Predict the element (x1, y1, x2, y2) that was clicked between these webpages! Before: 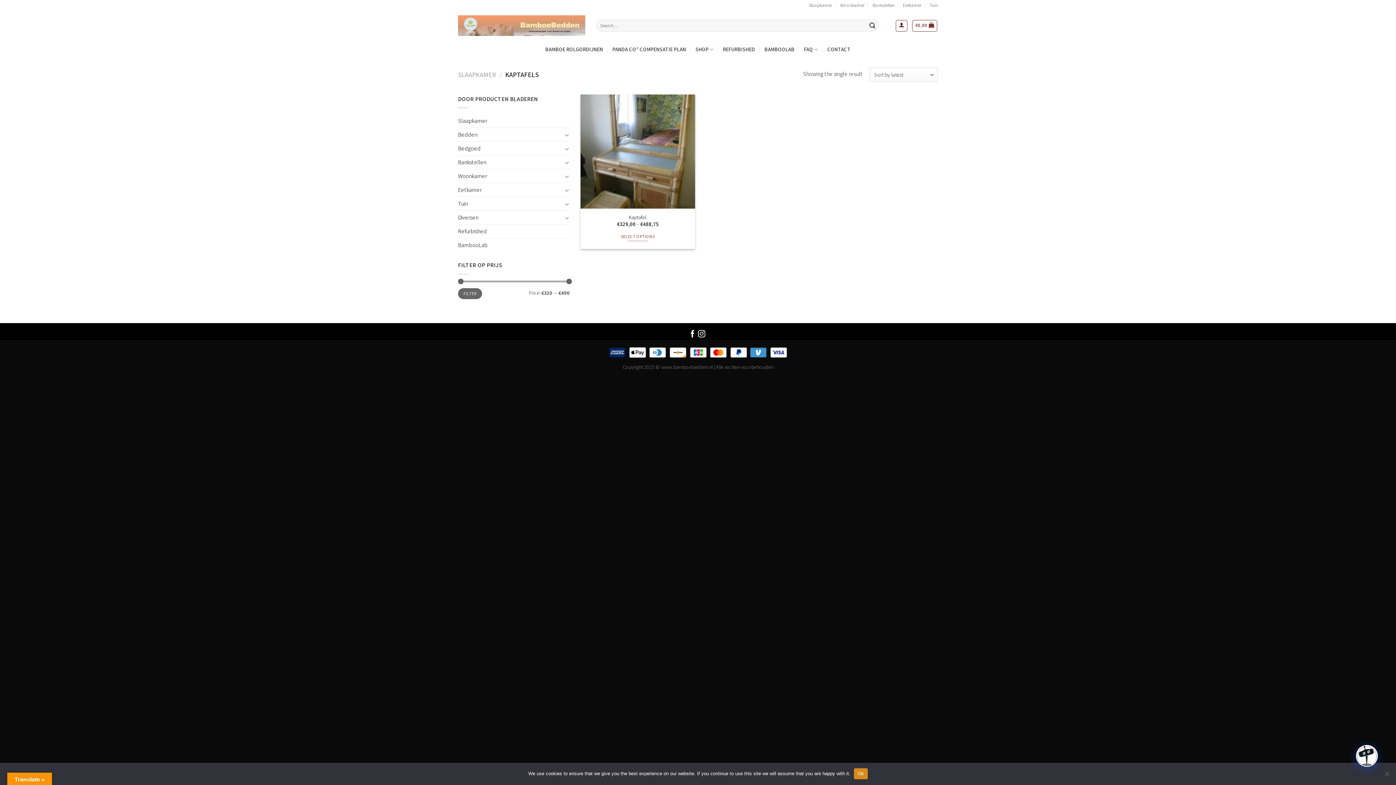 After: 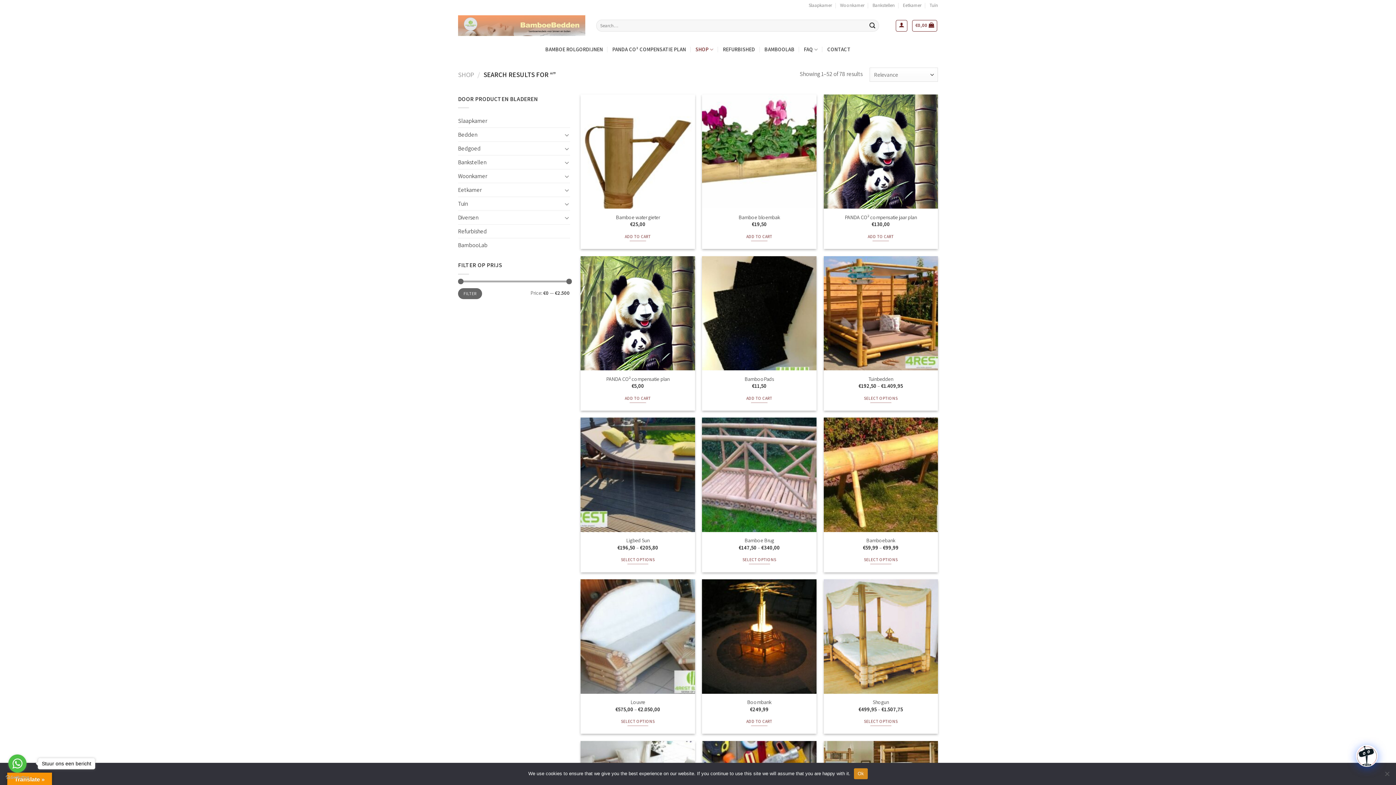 Action: bbox: (866, 19, 878, 31) label: Submit